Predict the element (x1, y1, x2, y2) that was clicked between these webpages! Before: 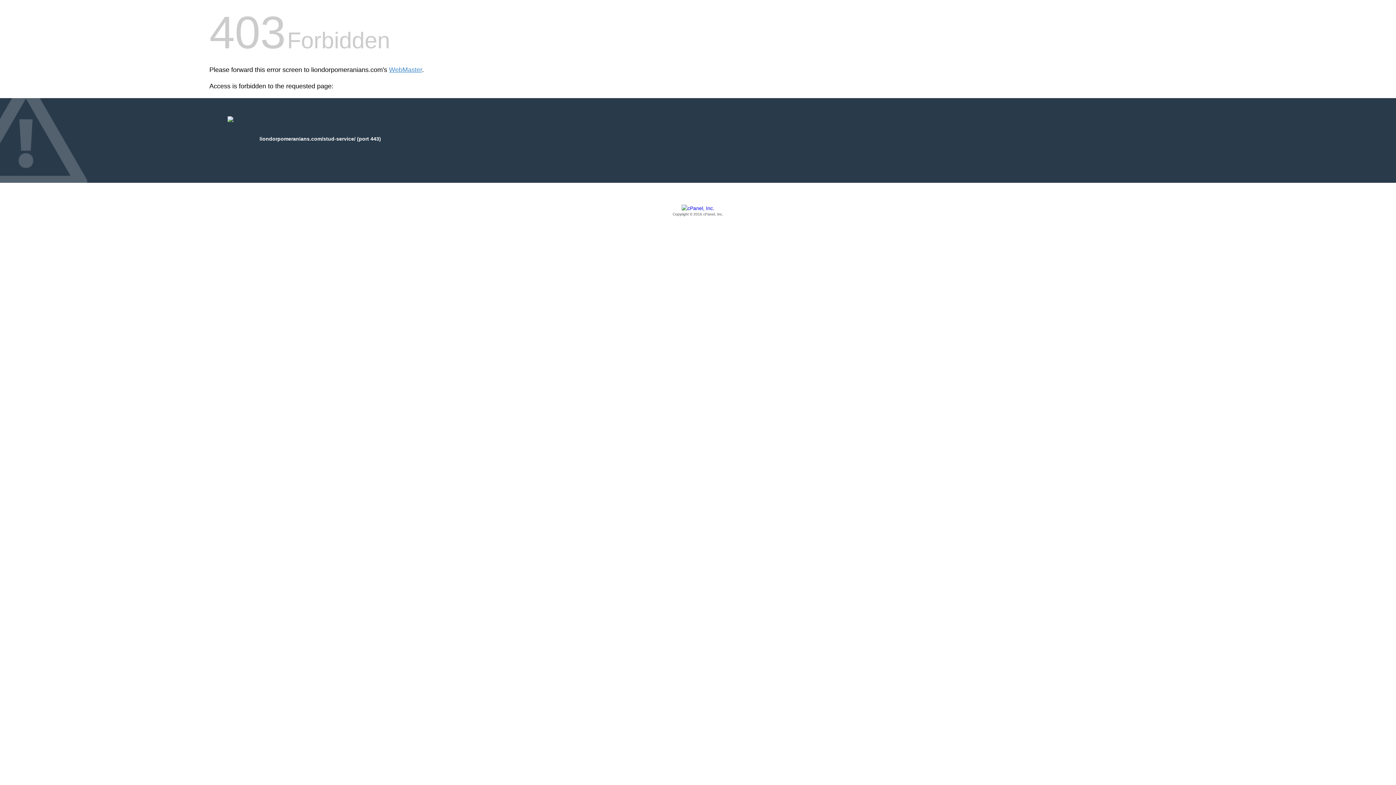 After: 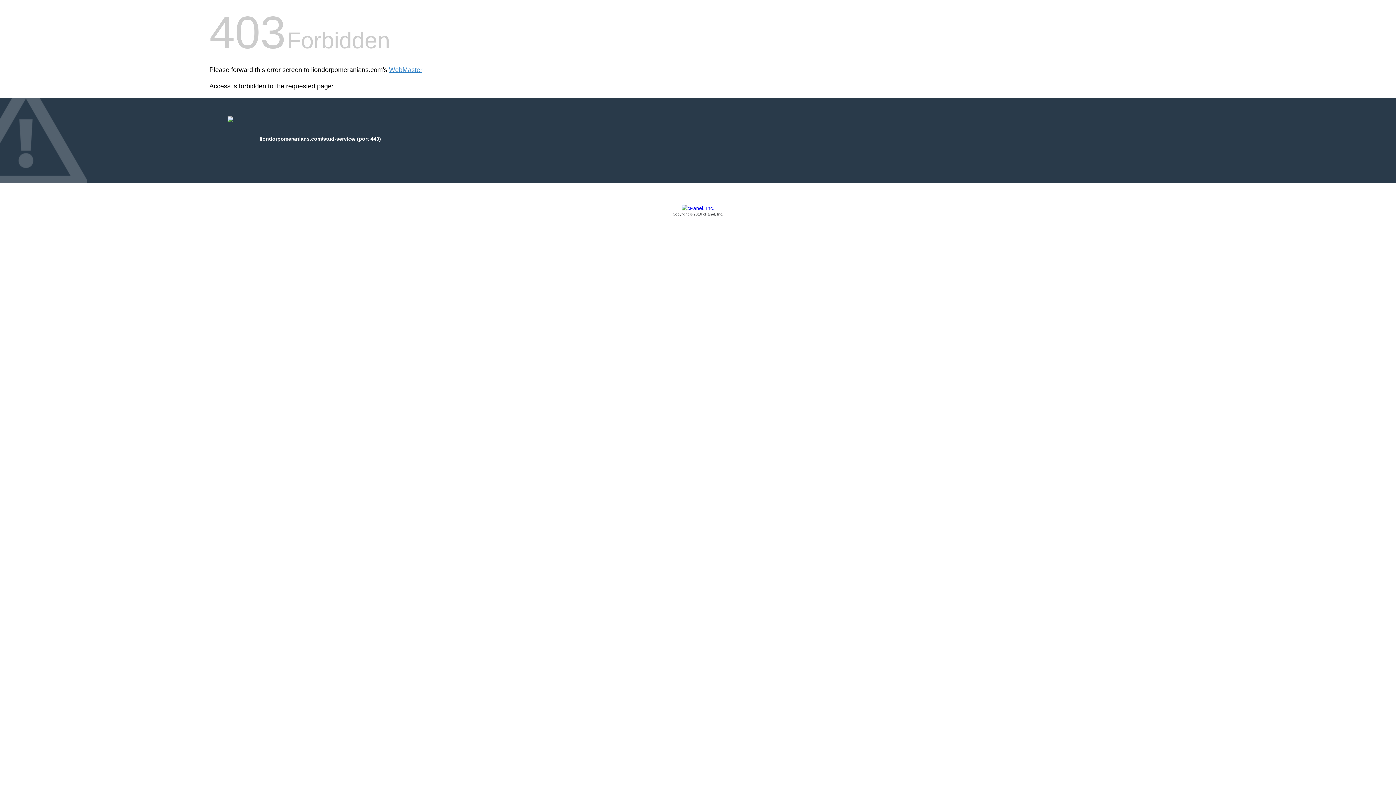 Action: label: Copyright © 2016 cPanel, Inc. bbox: (209, 205, 1186, 217)